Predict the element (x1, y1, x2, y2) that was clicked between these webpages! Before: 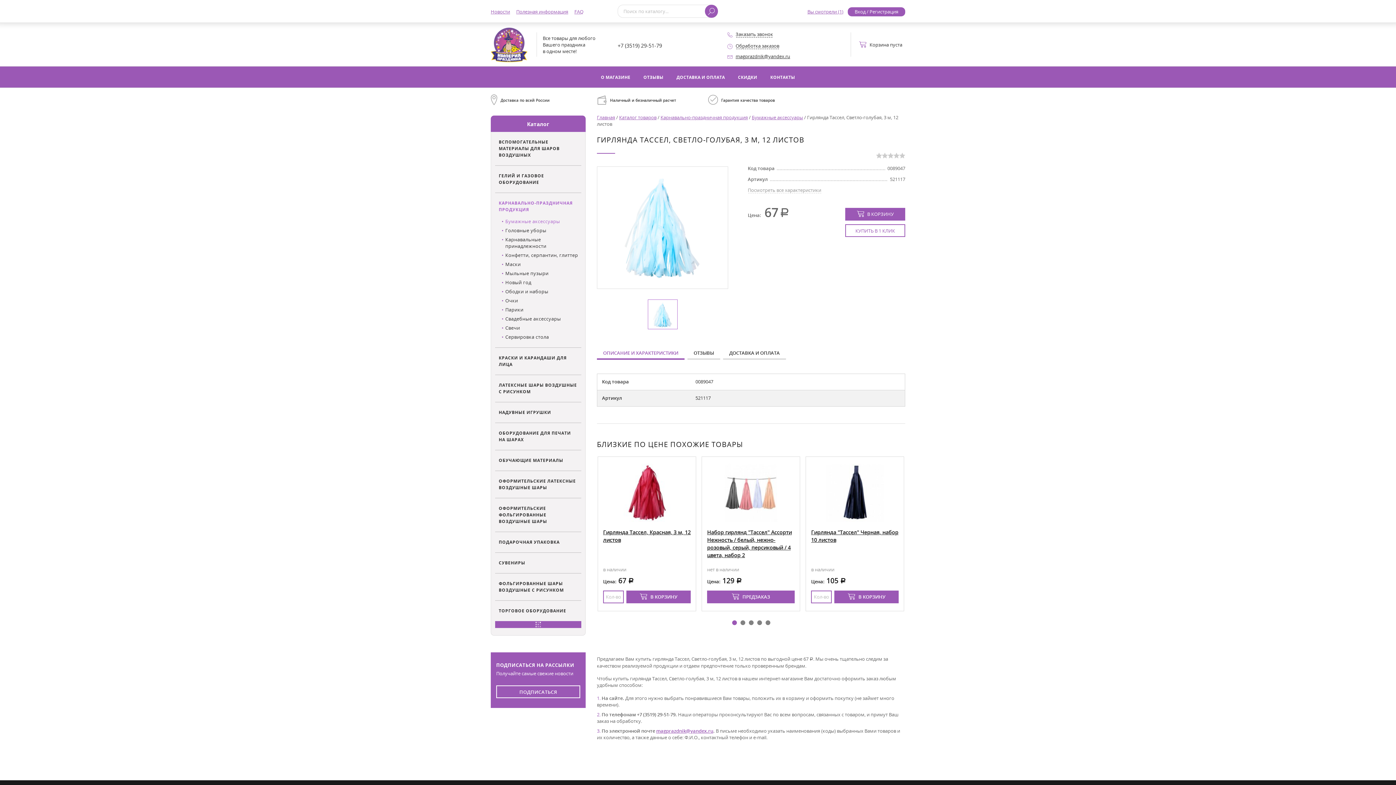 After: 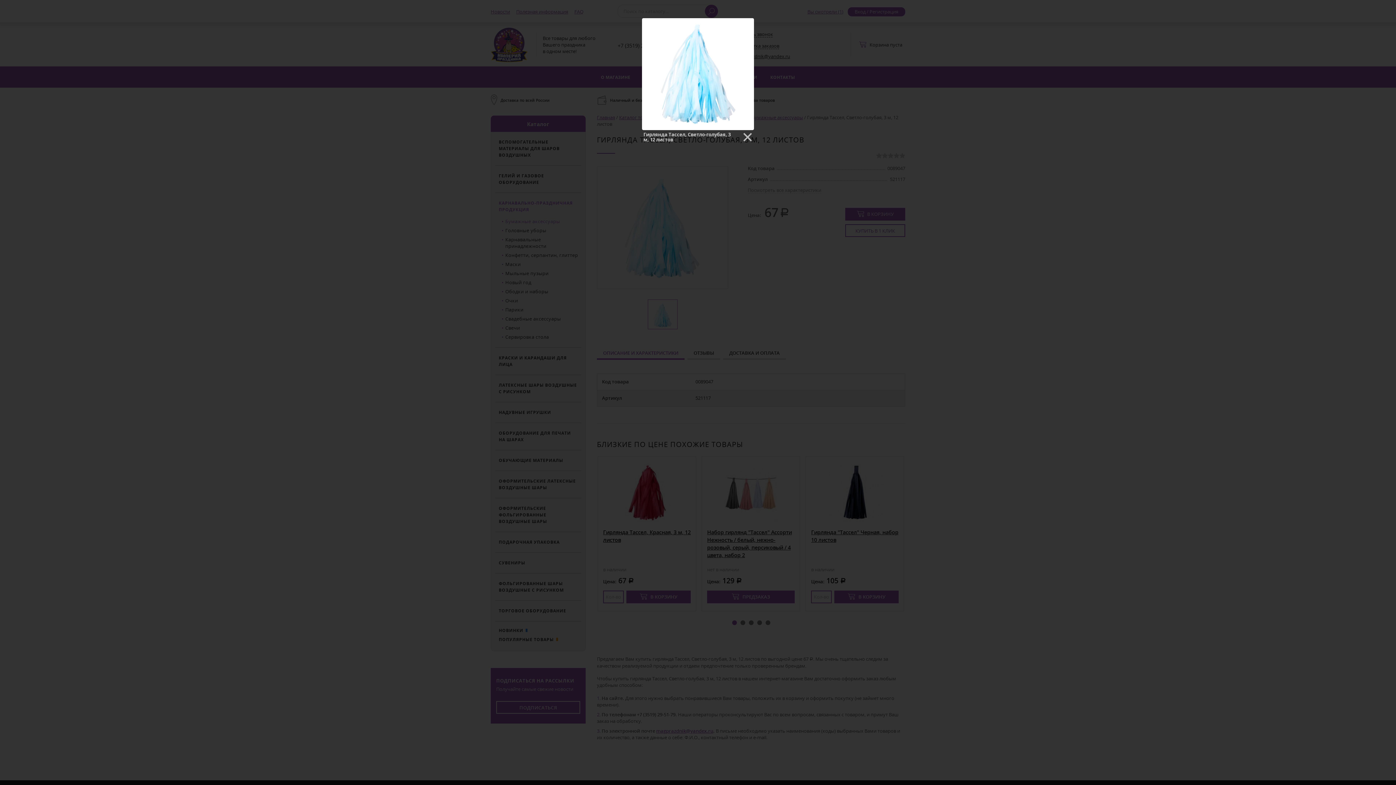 Action: bbox: (607, 224, 716, 230)